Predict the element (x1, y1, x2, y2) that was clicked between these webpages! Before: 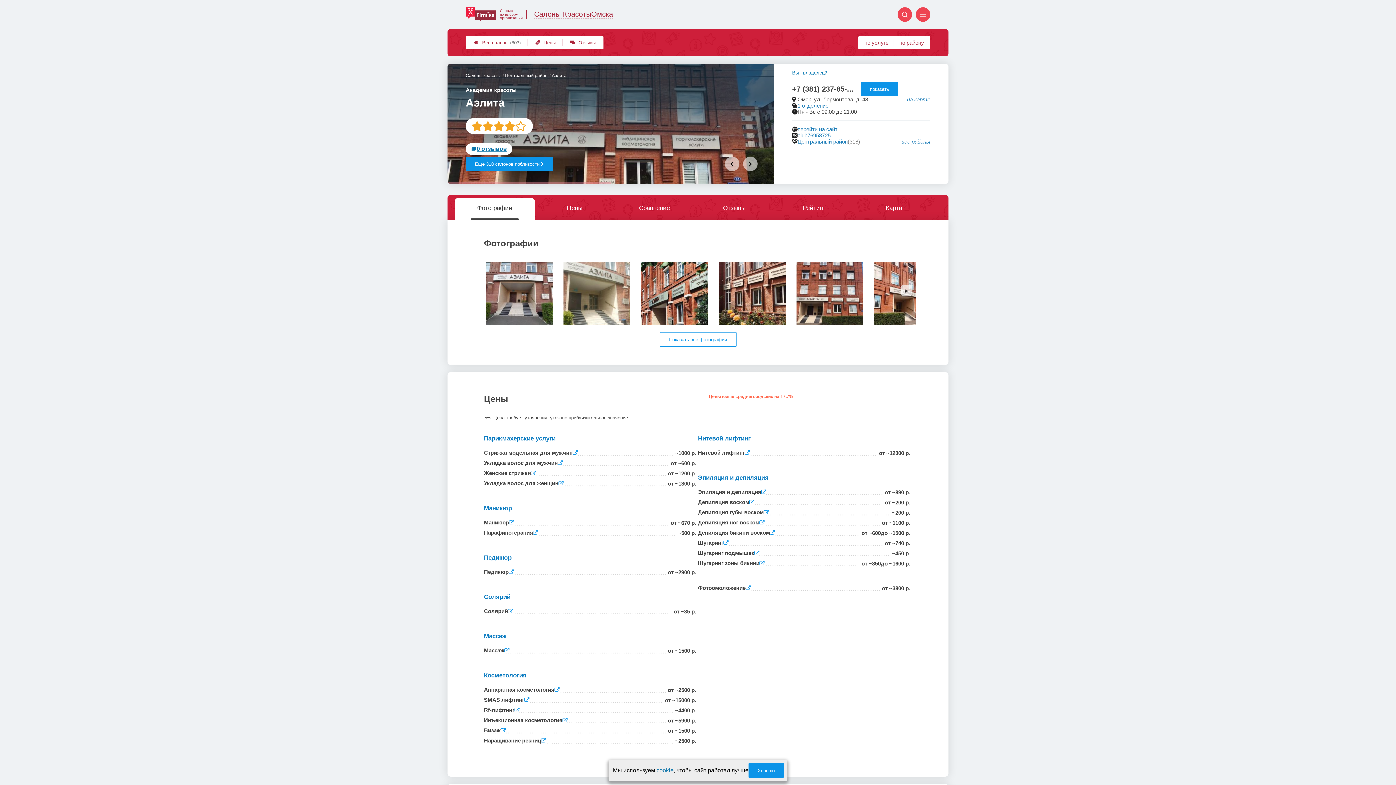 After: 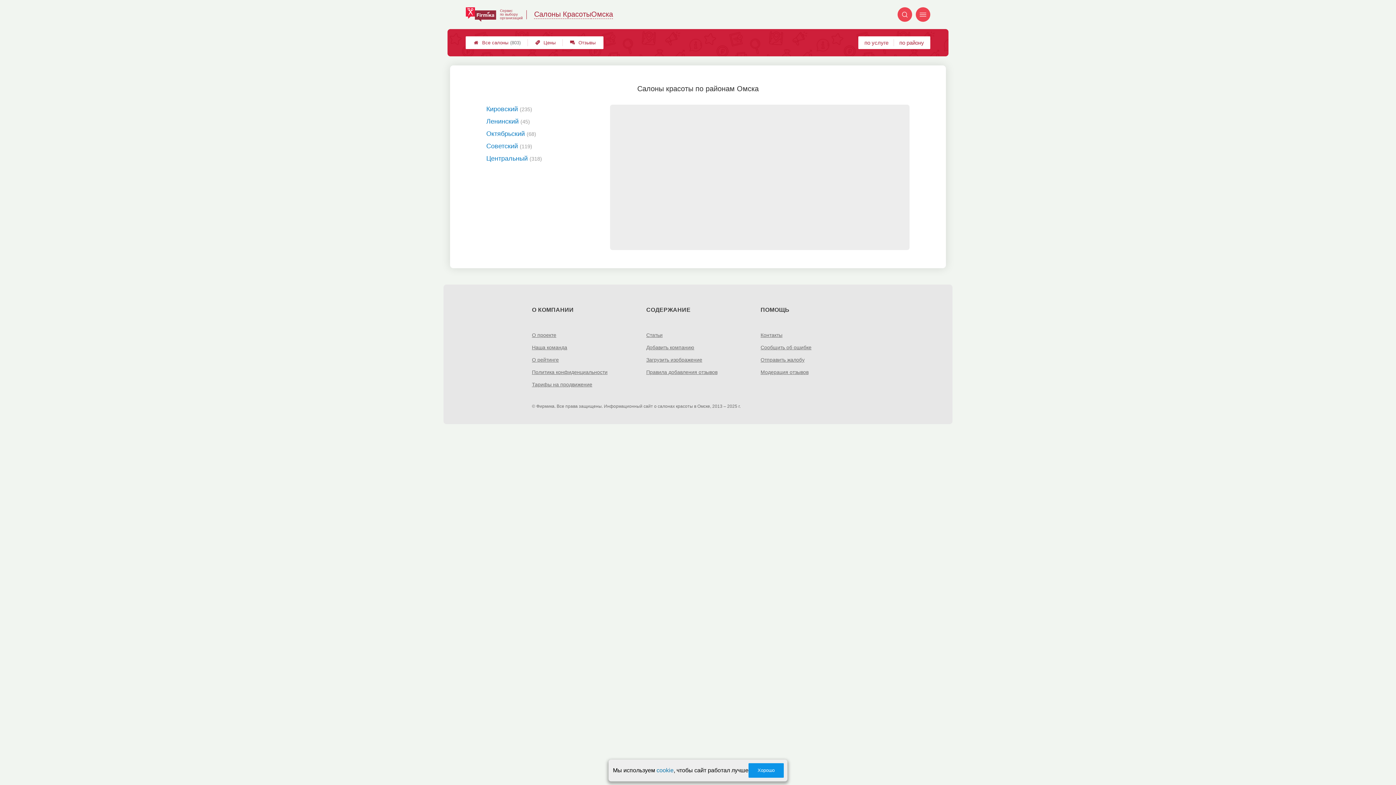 Action: label: по району bbox: (894, 37, 929, 48)